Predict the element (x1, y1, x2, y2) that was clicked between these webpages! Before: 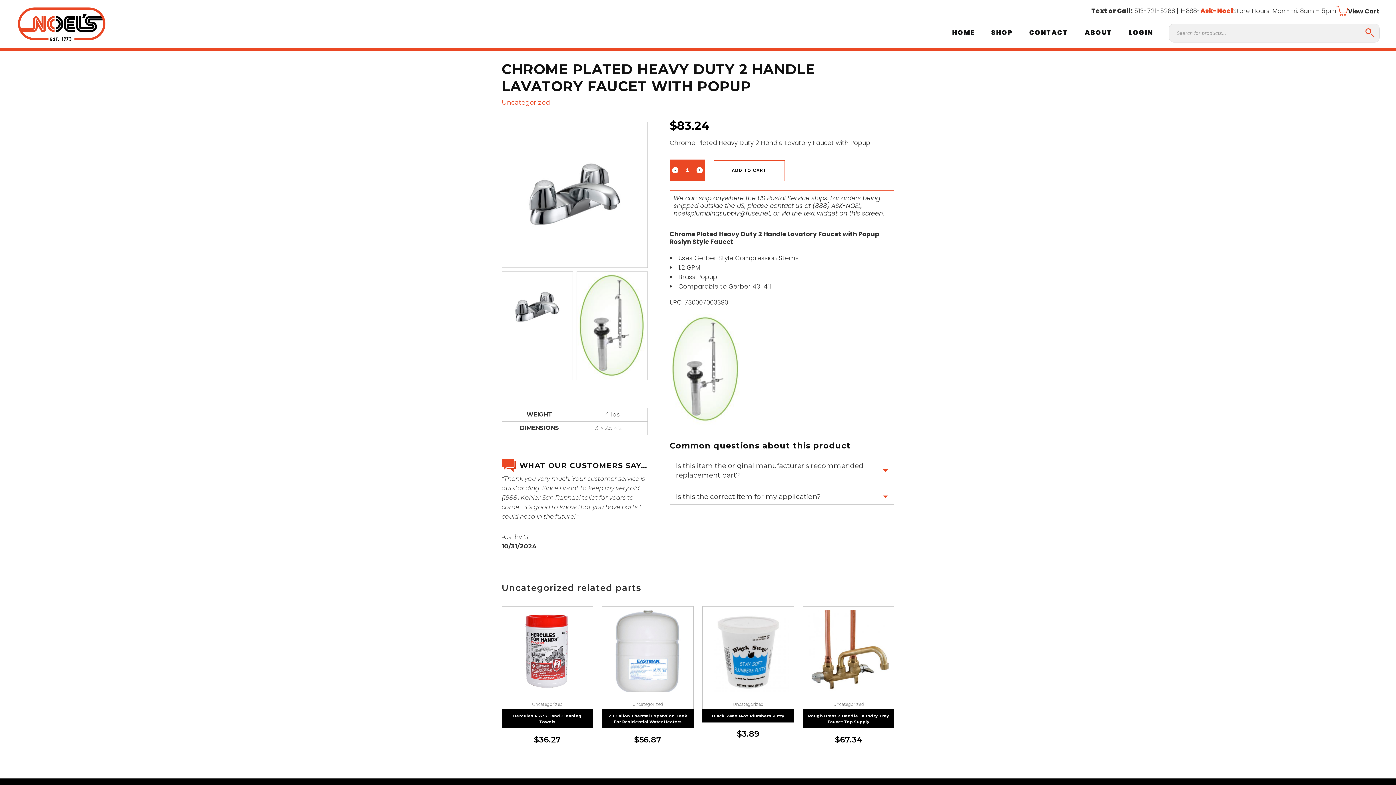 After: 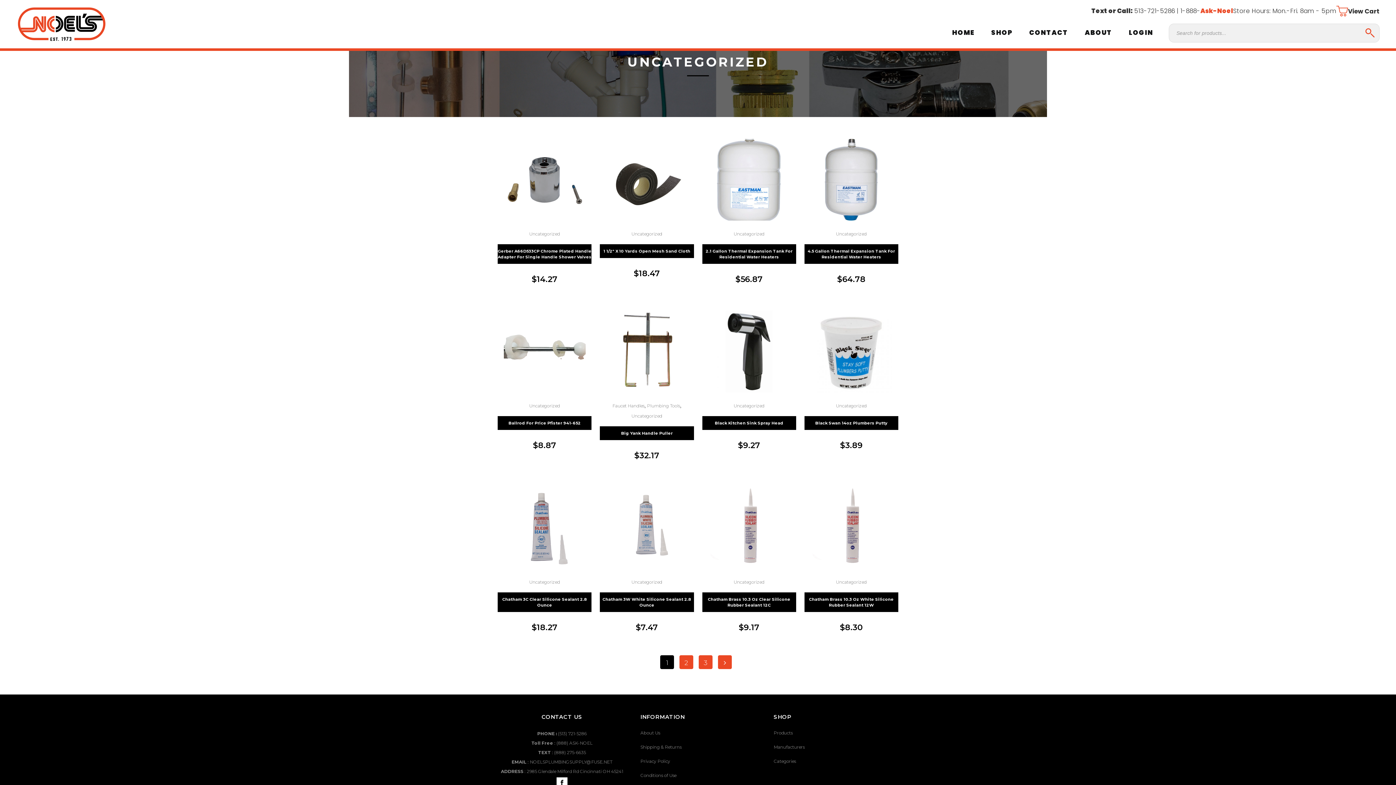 Action: label: Uncategorized bbox: (632, 701, 663, 707)